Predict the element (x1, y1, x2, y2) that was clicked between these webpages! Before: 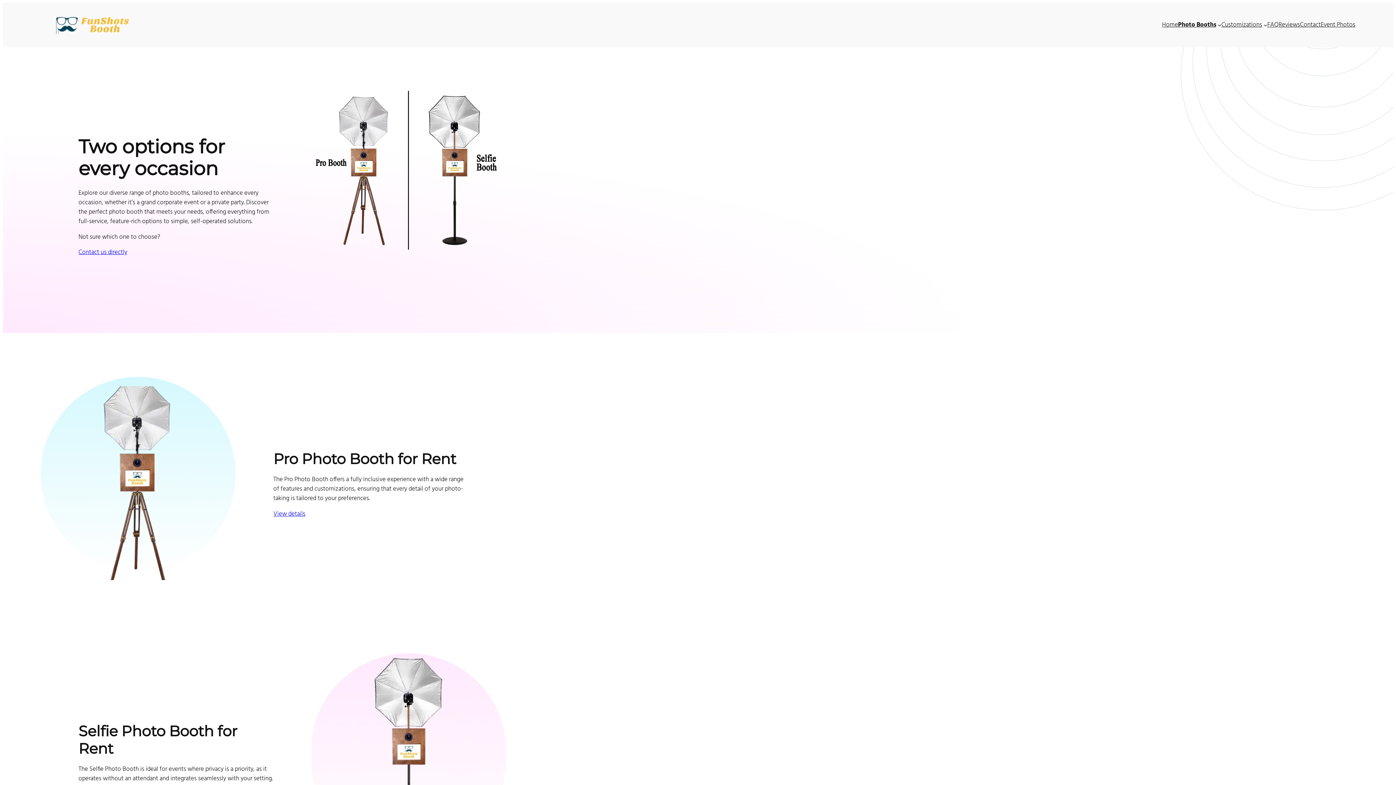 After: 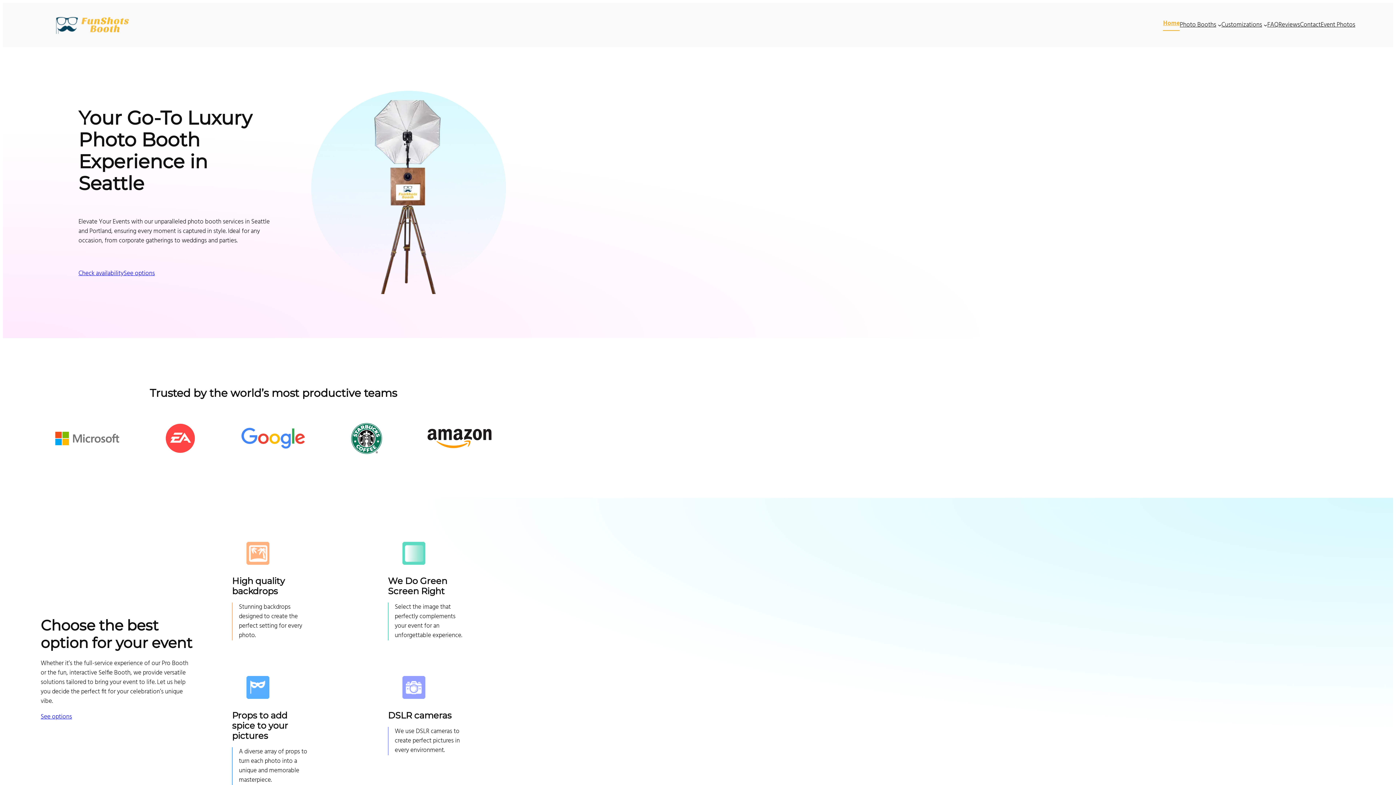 Action: bbox: (55, 16, 129, 33)